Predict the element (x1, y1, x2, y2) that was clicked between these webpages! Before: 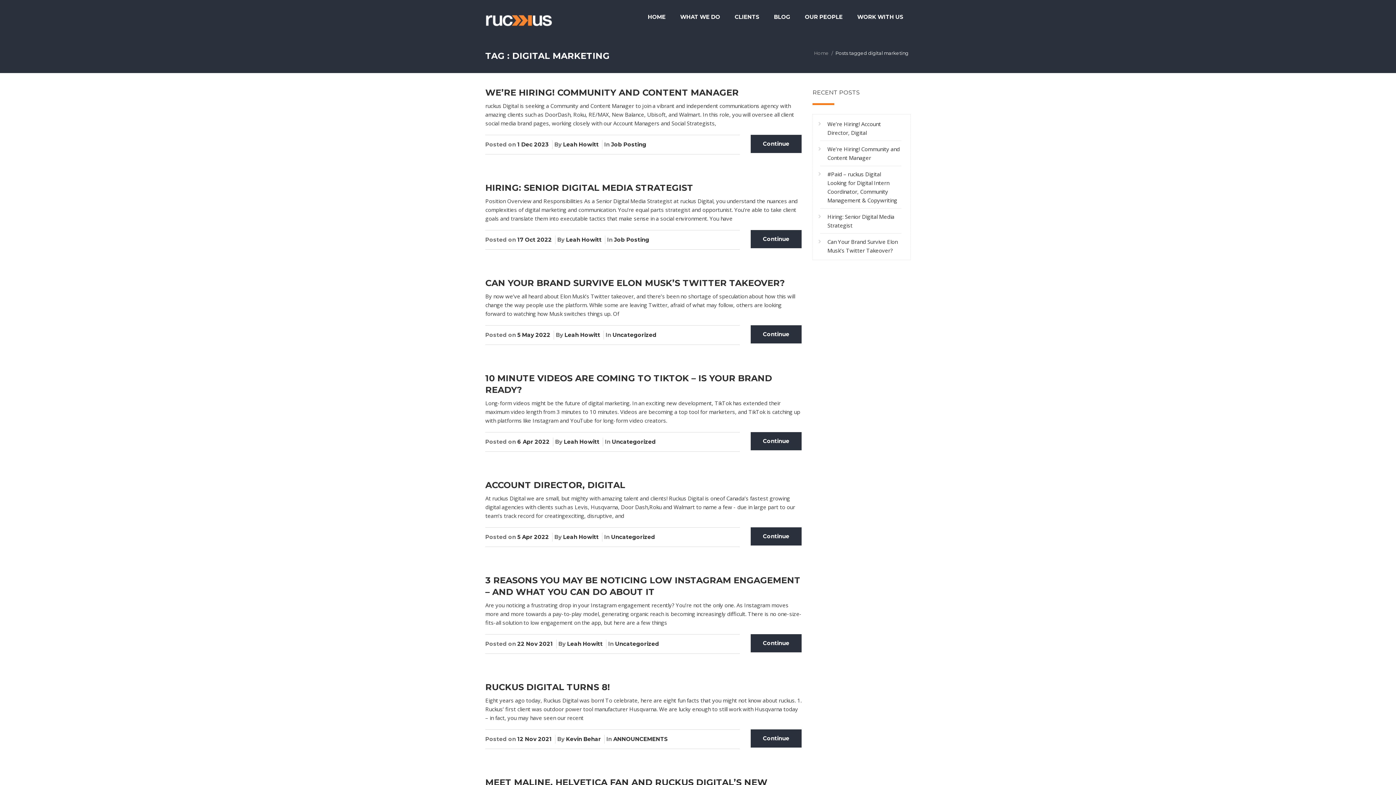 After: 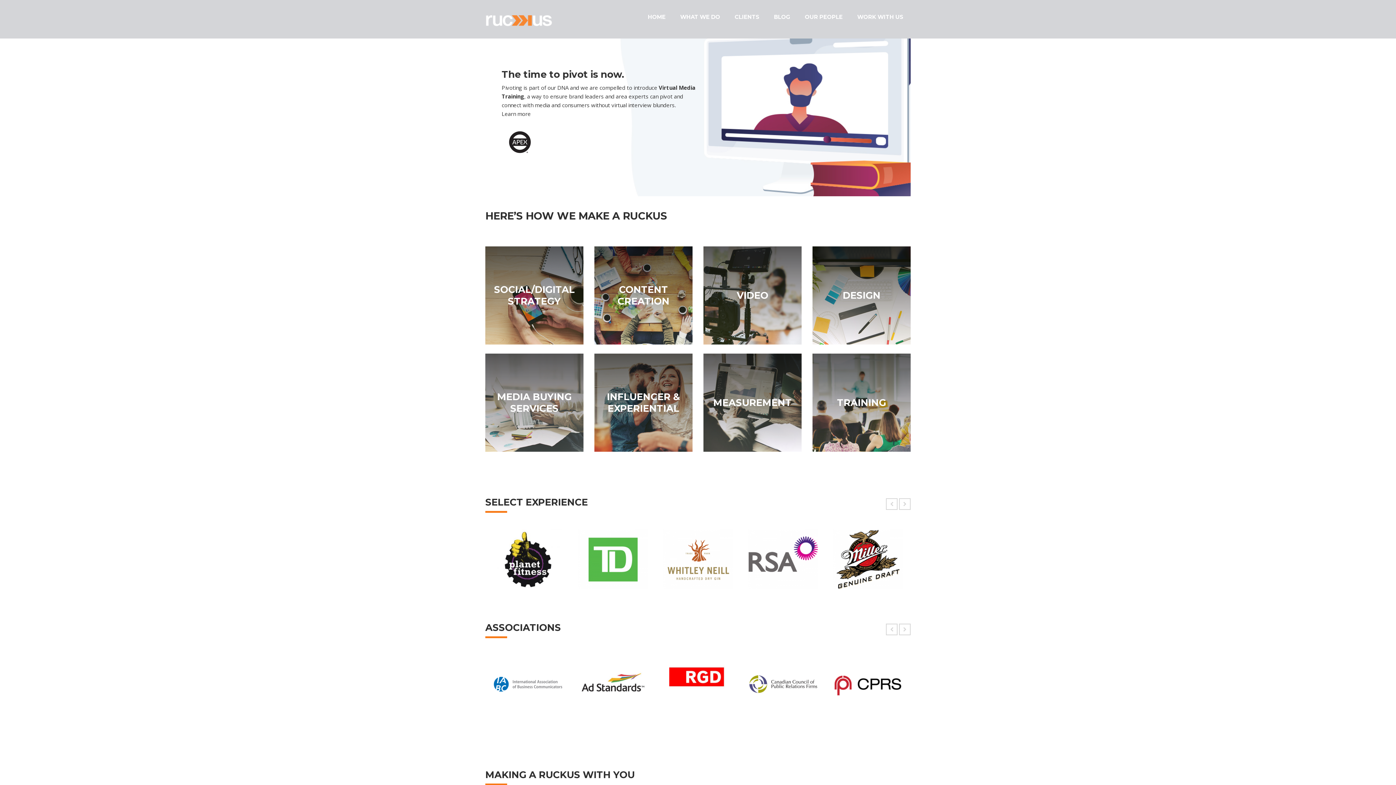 Action: bbox: (648, 0, 665, 35) label: HOME